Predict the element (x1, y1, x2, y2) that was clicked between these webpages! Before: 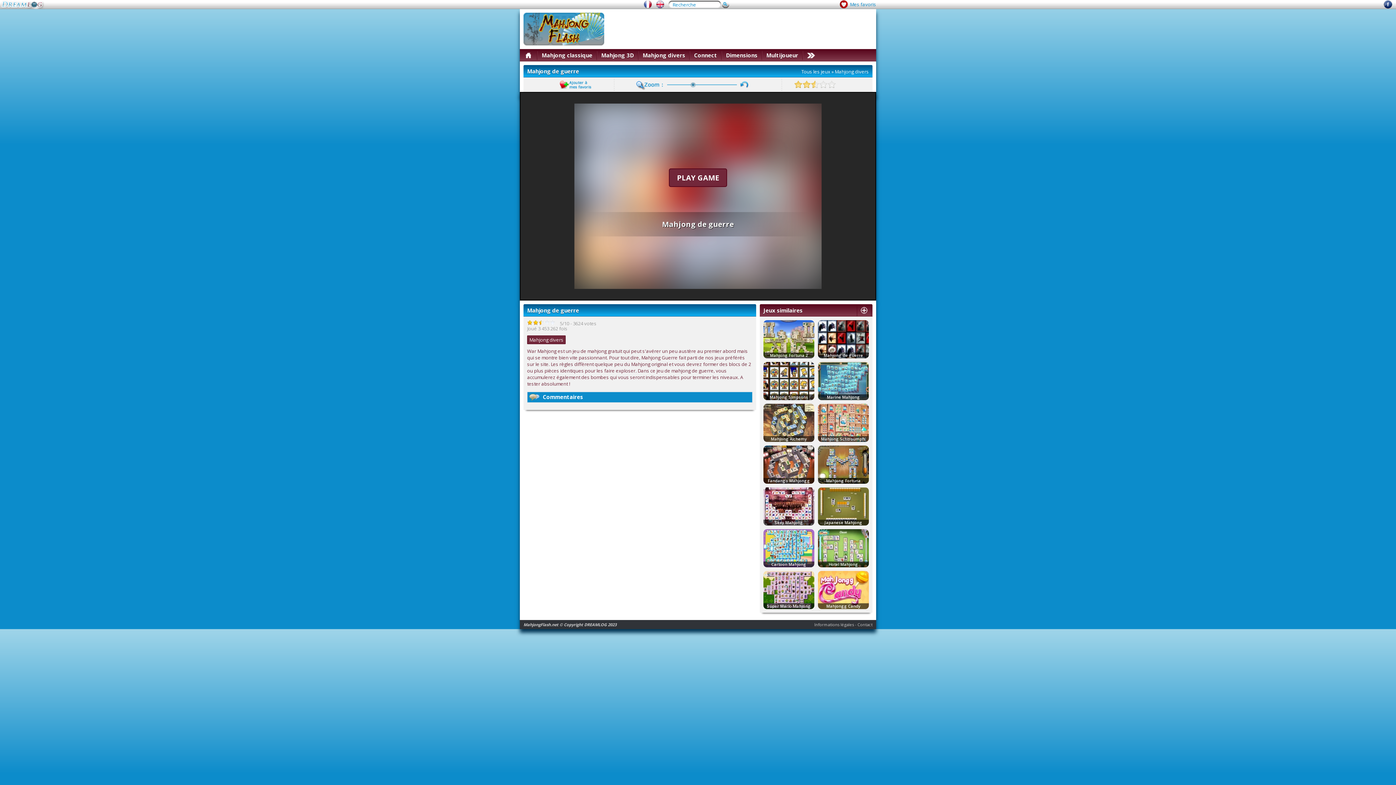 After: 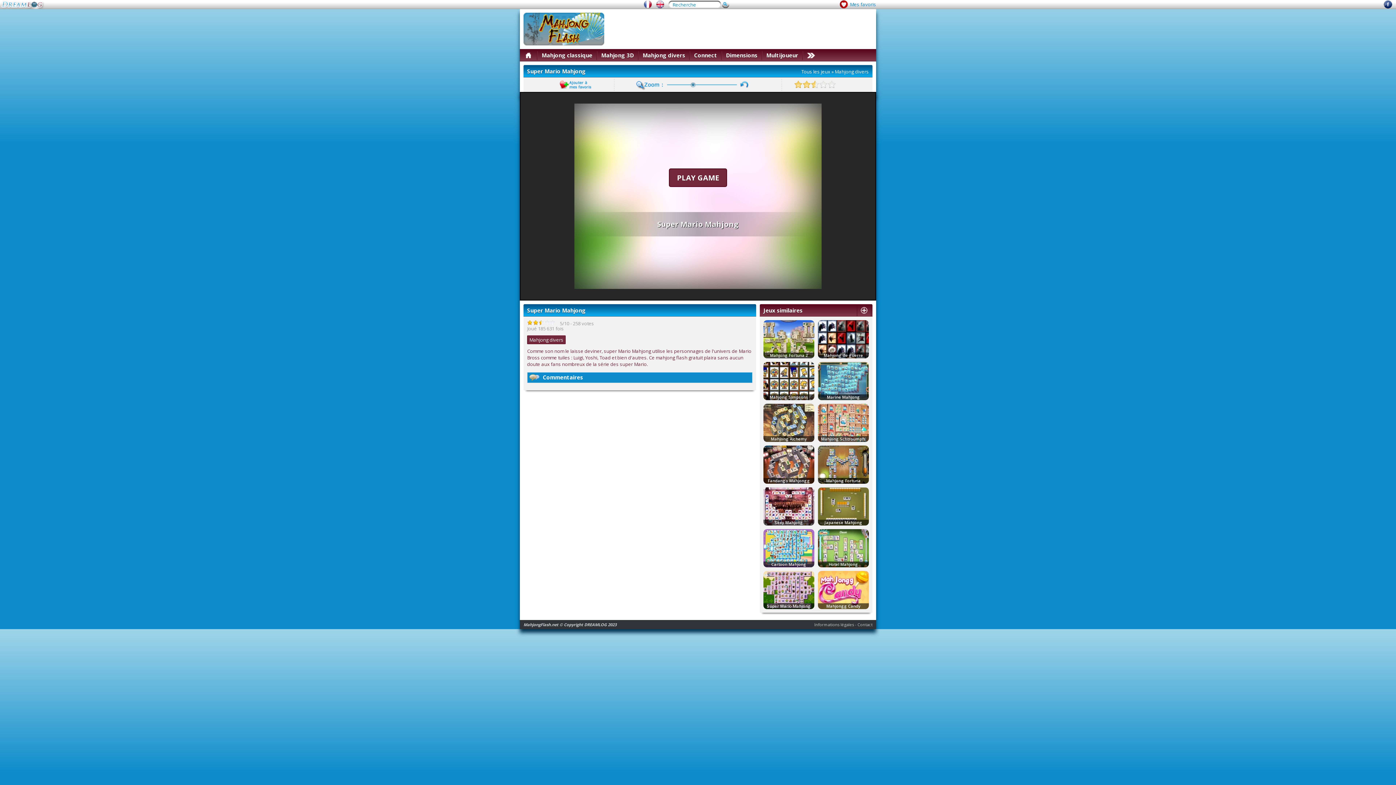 Action: label: Super Mario Mahjong bbox: (763, 604, 814, 610)